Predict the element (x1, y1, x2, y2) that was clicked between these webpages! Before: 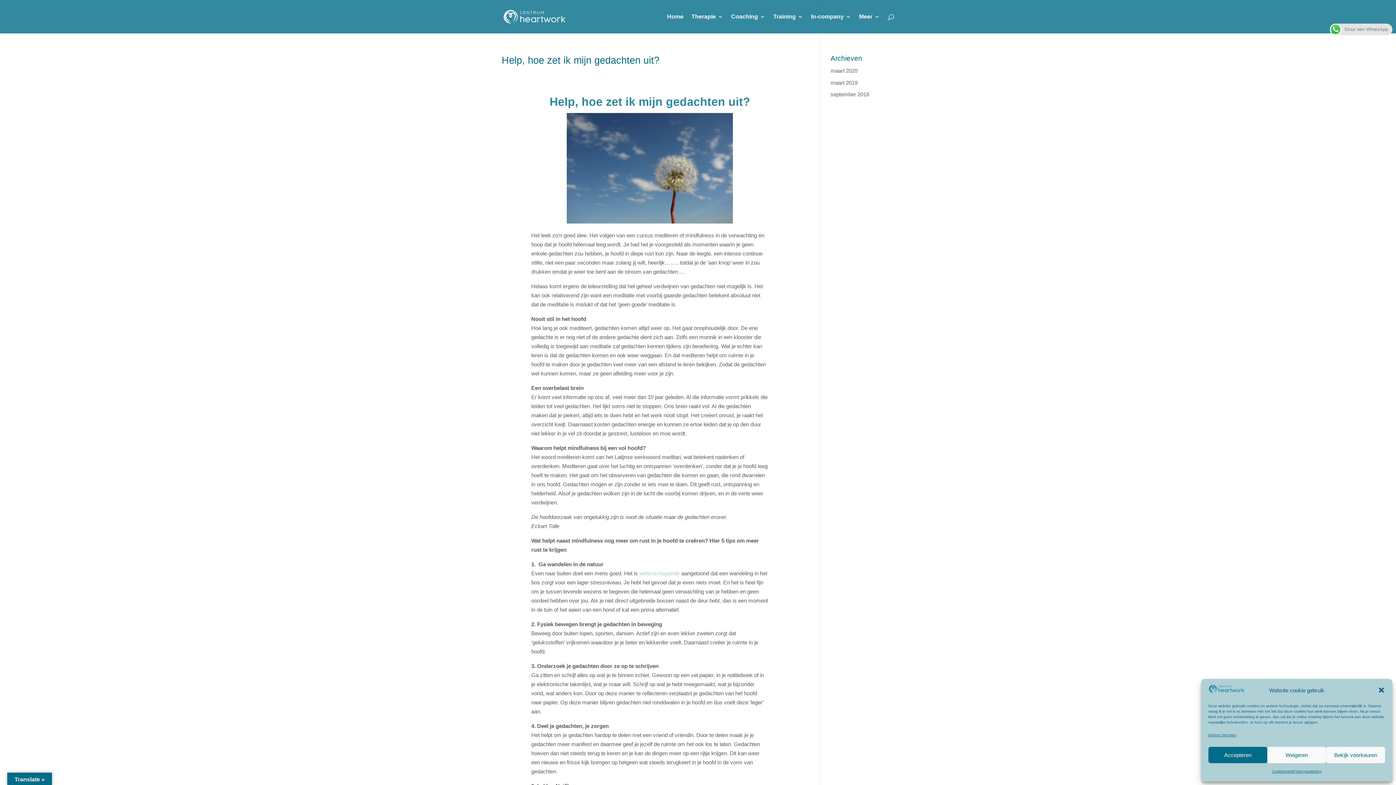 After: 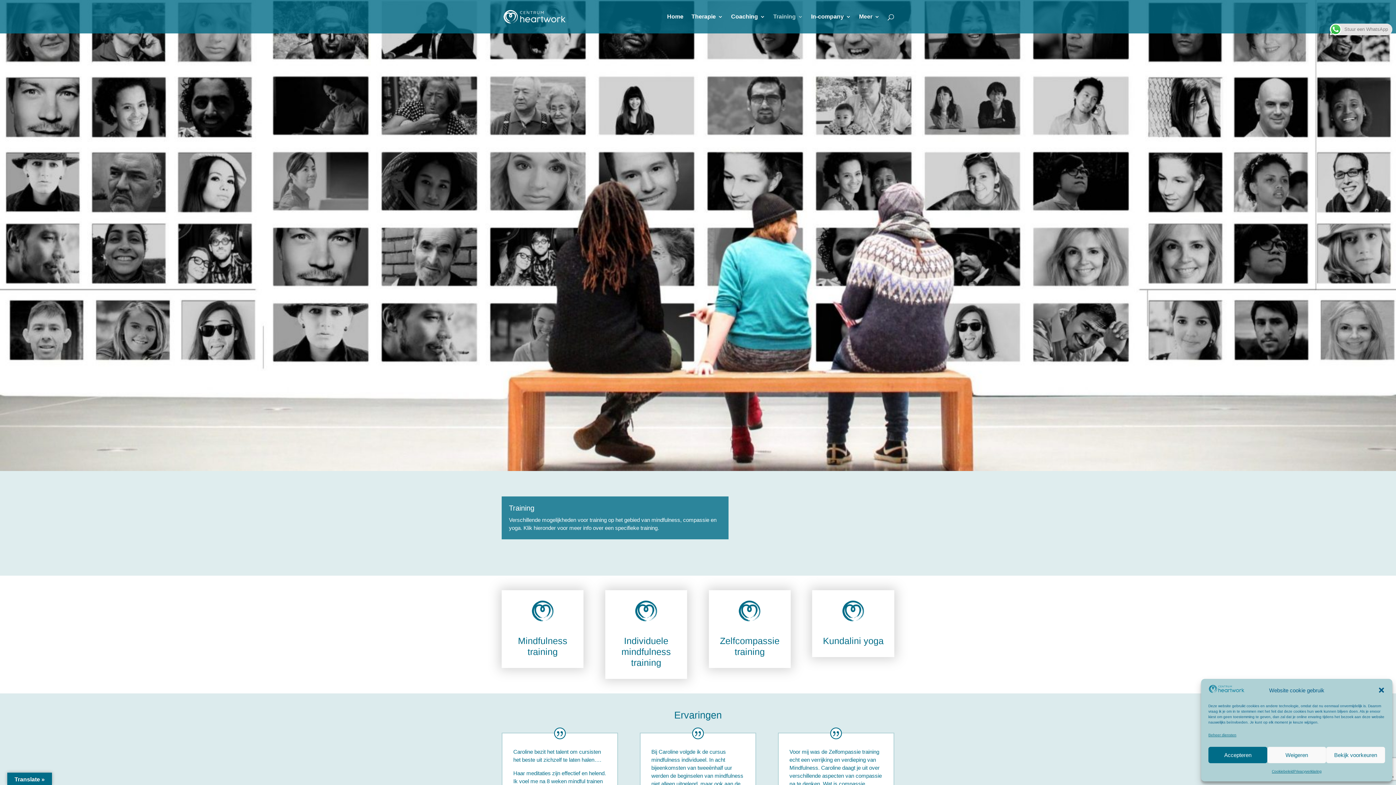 Action: label: Training bbox: (773, 14, 803, 33)